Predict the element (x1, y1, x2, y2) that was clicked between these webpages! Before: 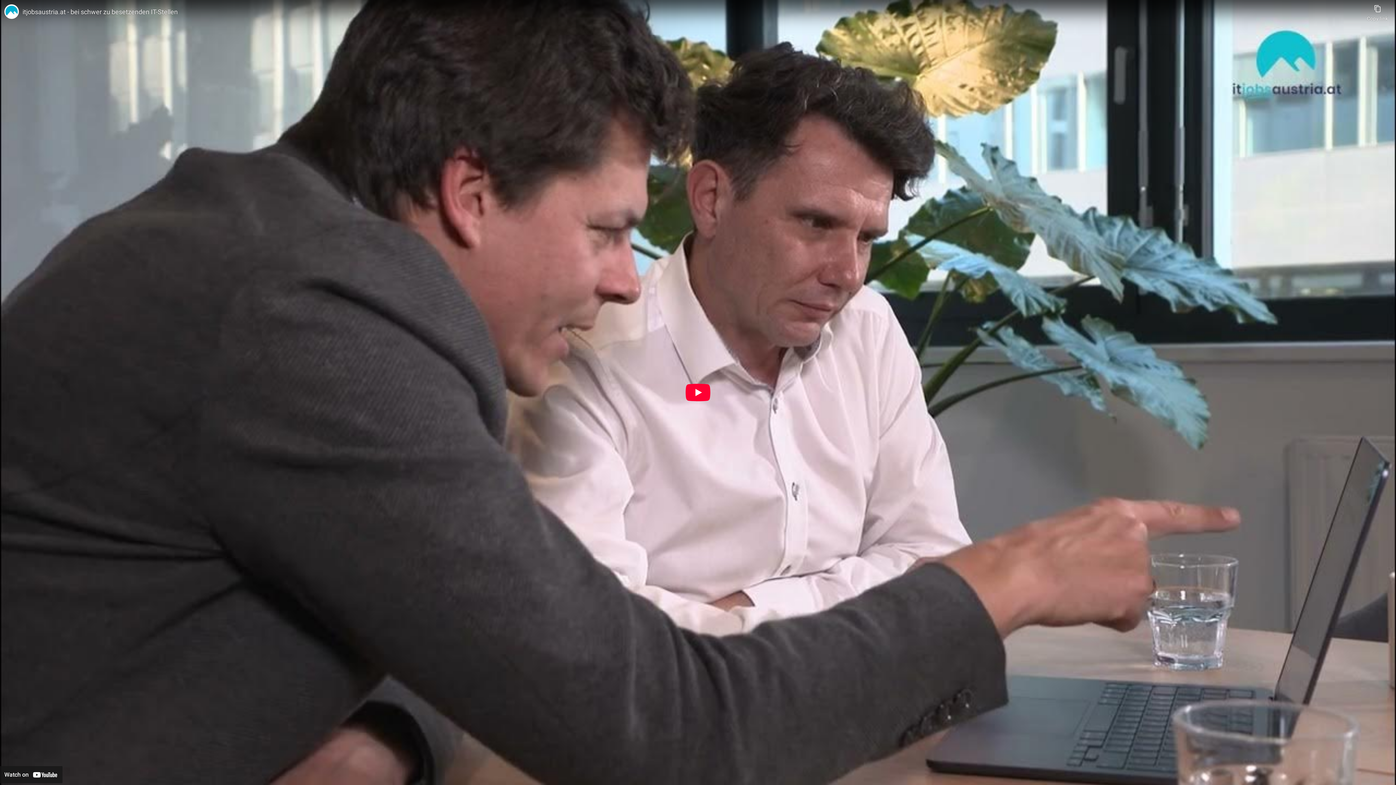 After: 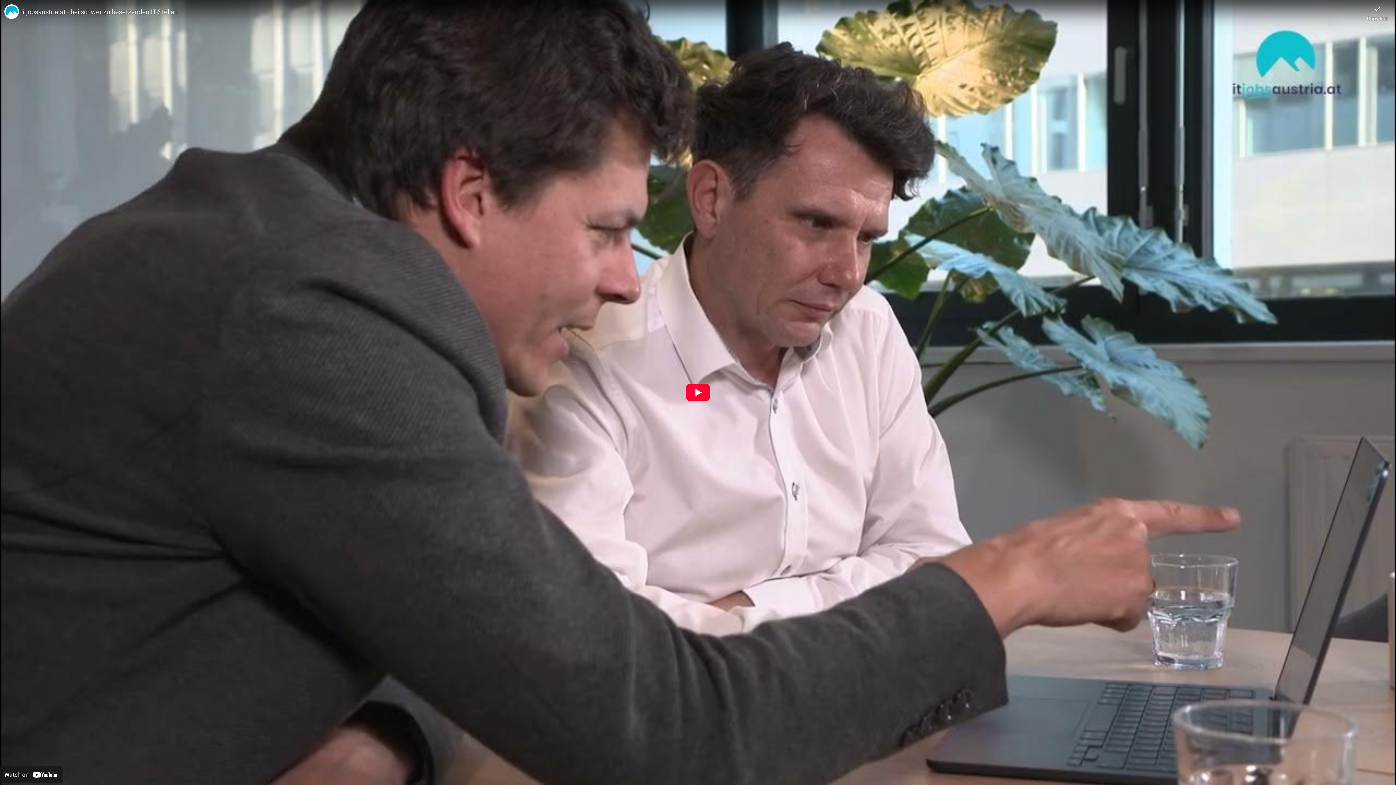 Action: bbox: (1367, 0, 1388, 21) label: Copy link